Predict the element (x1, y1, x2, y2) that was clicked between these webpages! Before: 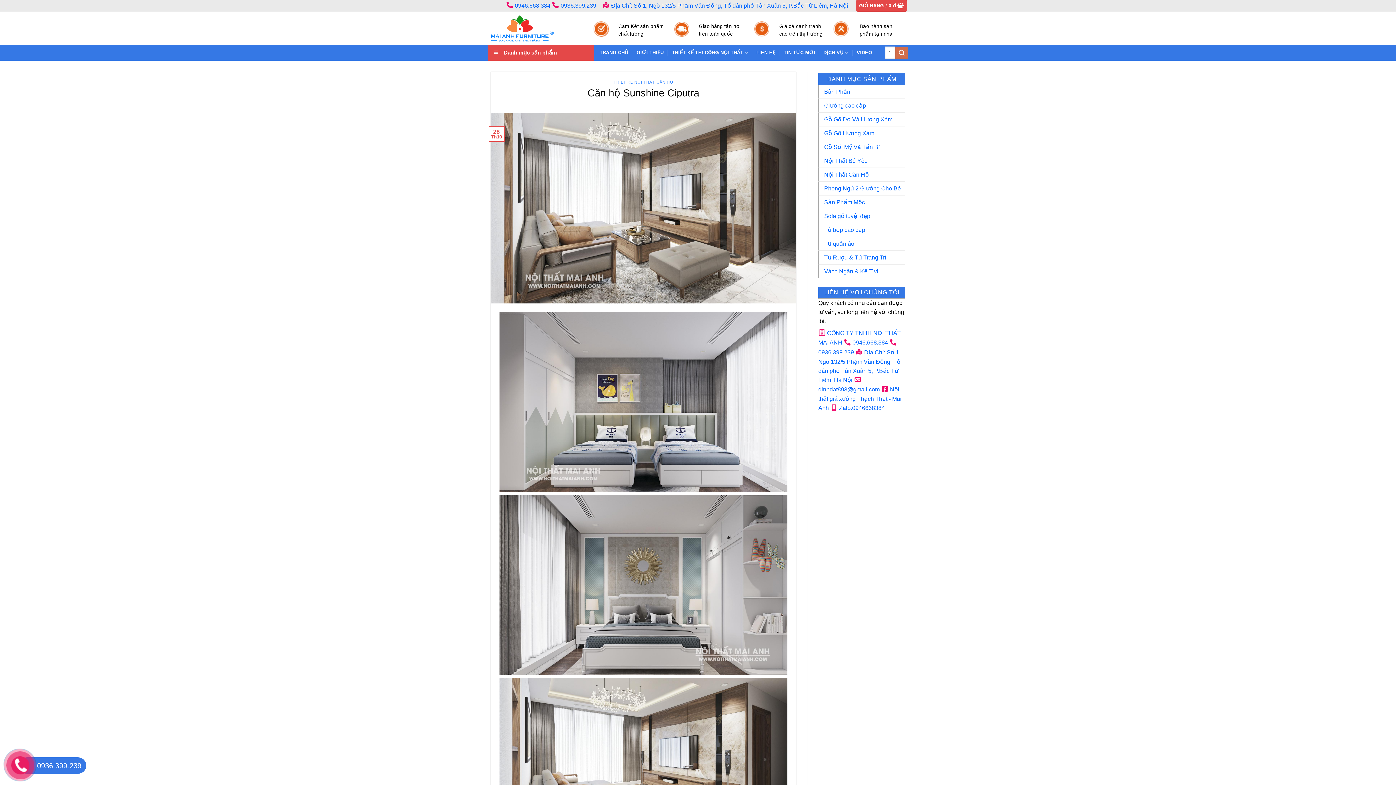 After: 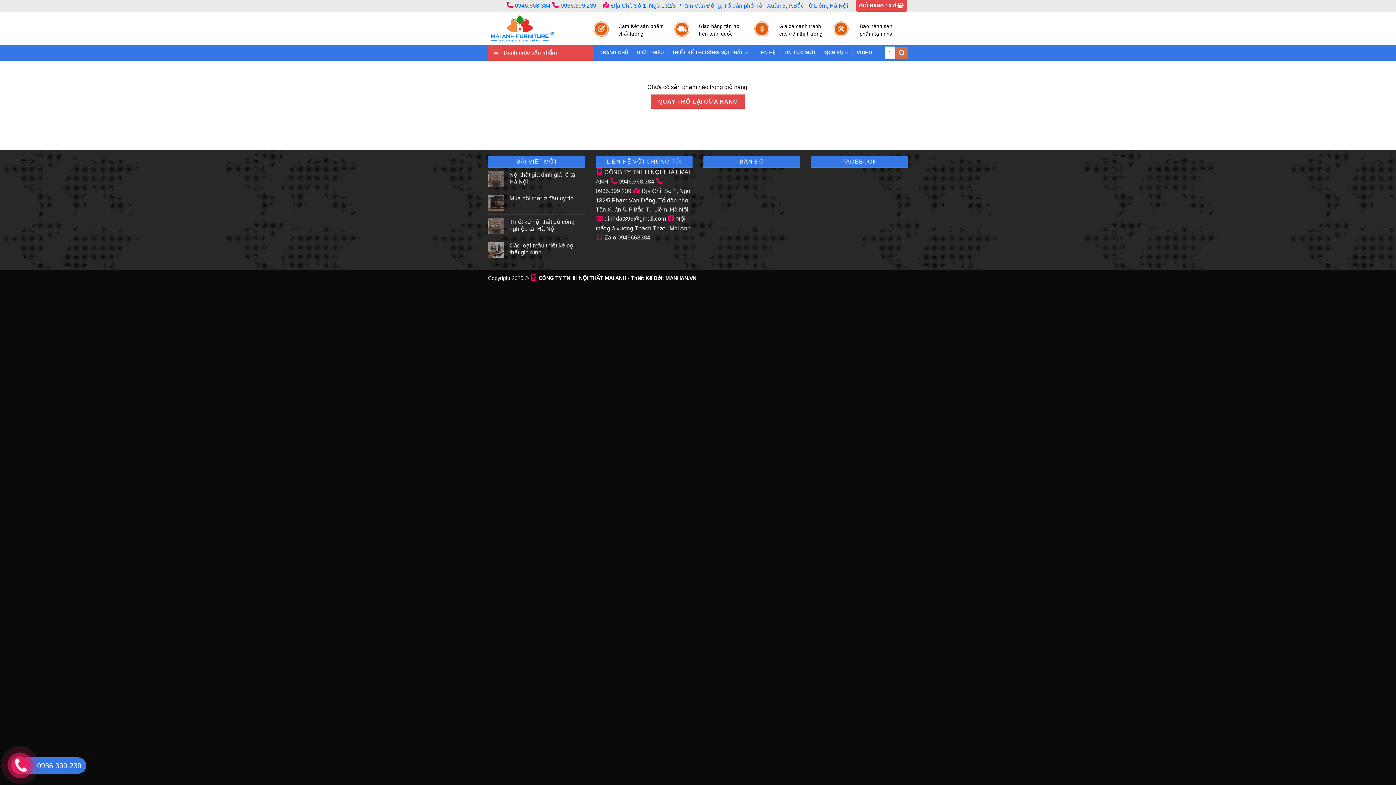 Action: bbox: (856, 0, 907, 11) label: GIỎ HÀNG / 0 ₫